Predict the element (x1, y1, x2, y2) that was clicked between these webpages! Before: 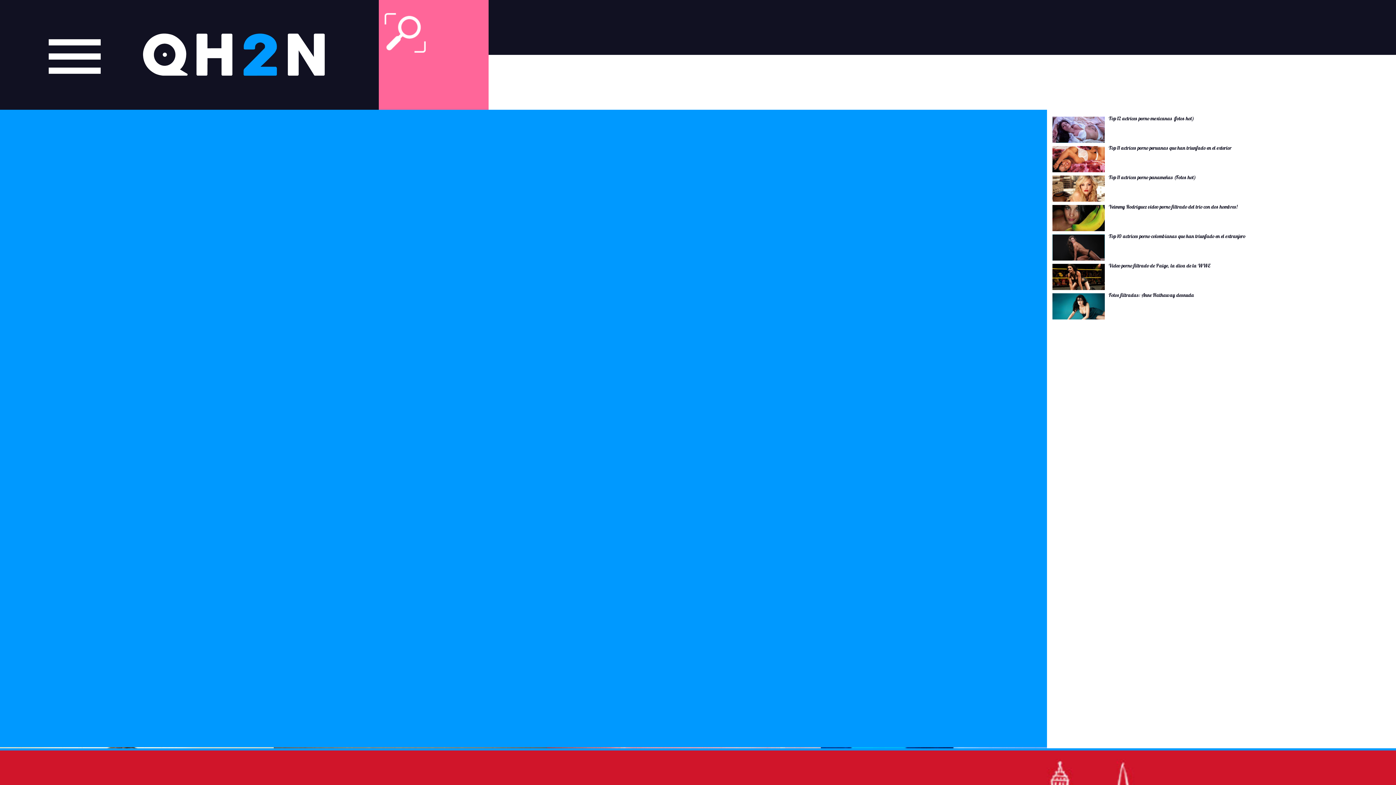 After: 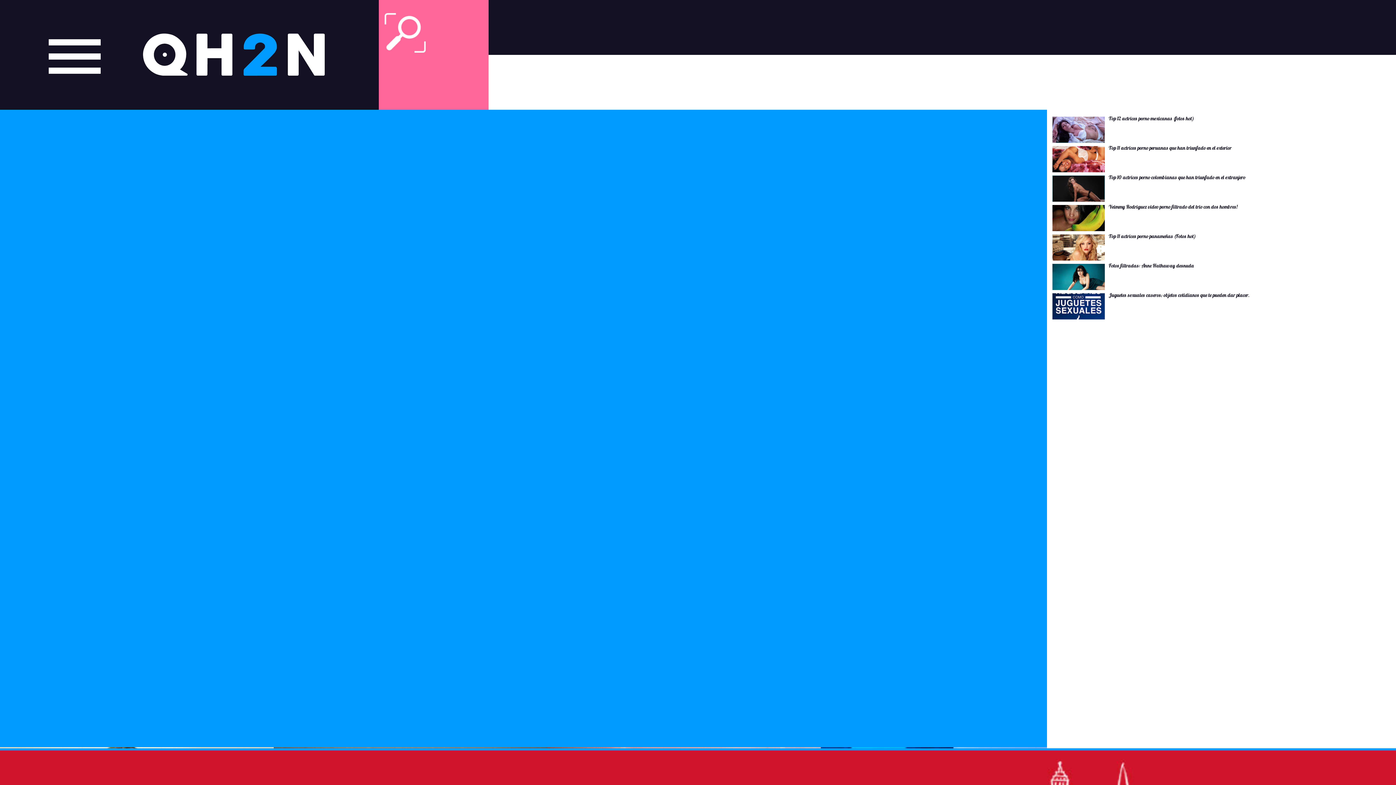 Action: bbox: (1108, 174, 1195, 181) label: Top 11 actrices porno panameñas (Fotos hot)